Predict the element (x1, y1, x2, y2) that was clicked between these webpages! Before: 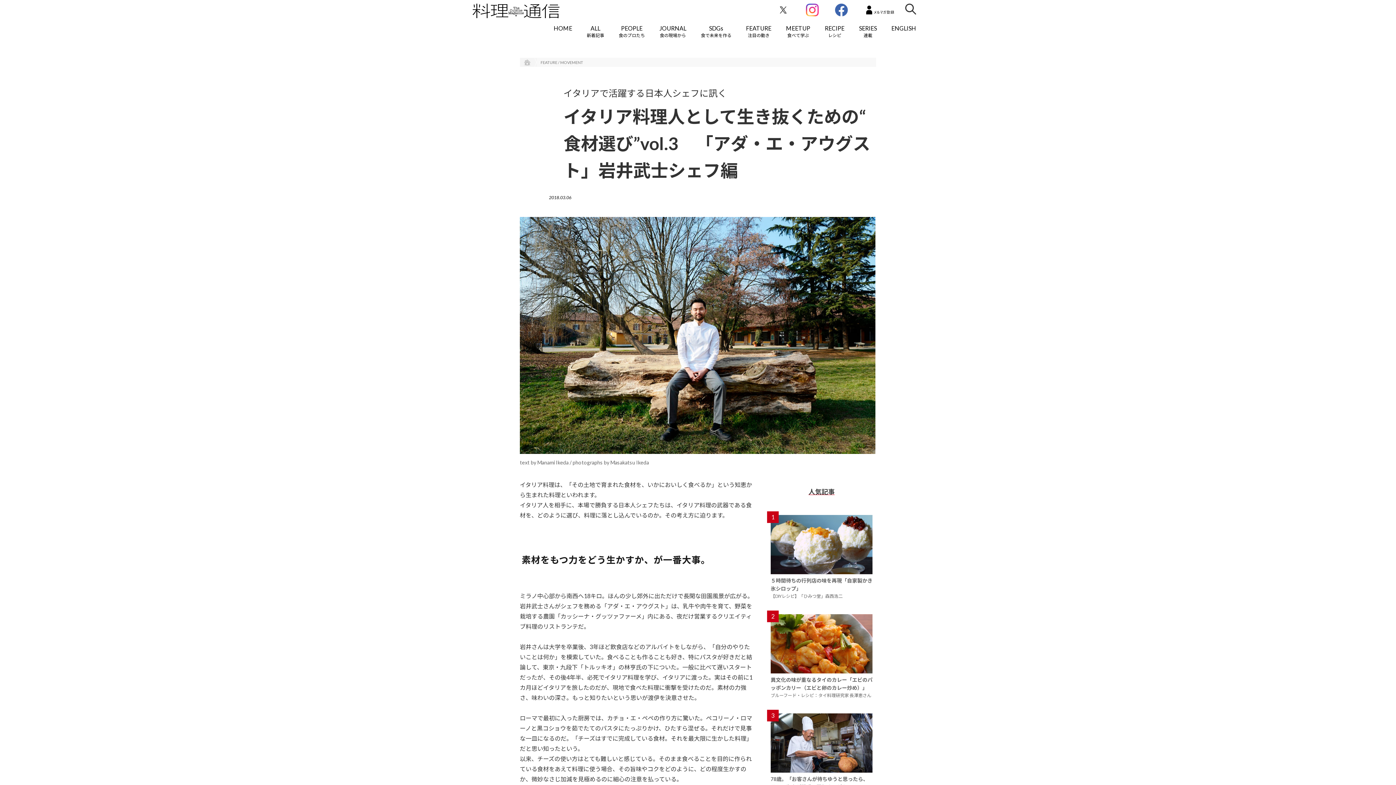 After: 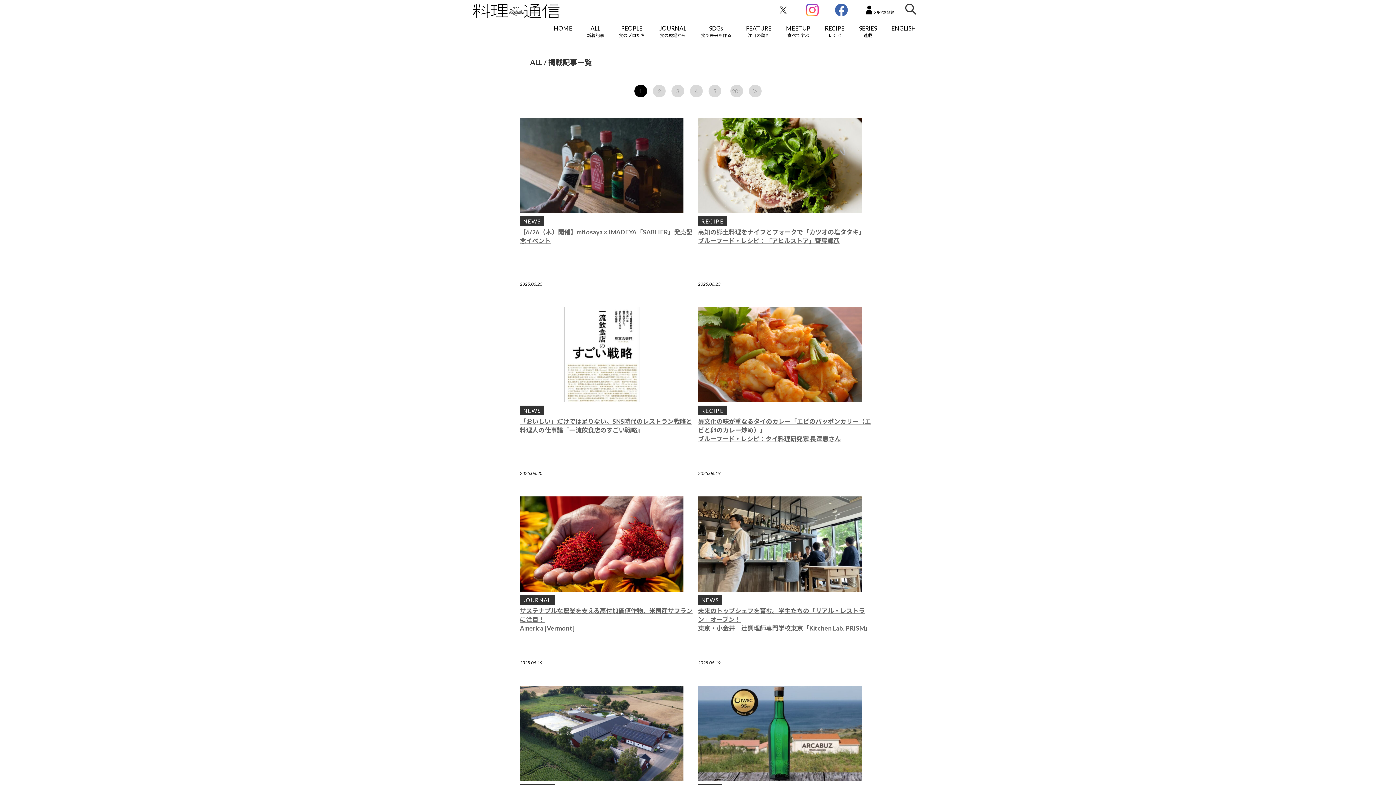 Action: label: ALL
新着記事 bbox: (579, 21, 611, 41)